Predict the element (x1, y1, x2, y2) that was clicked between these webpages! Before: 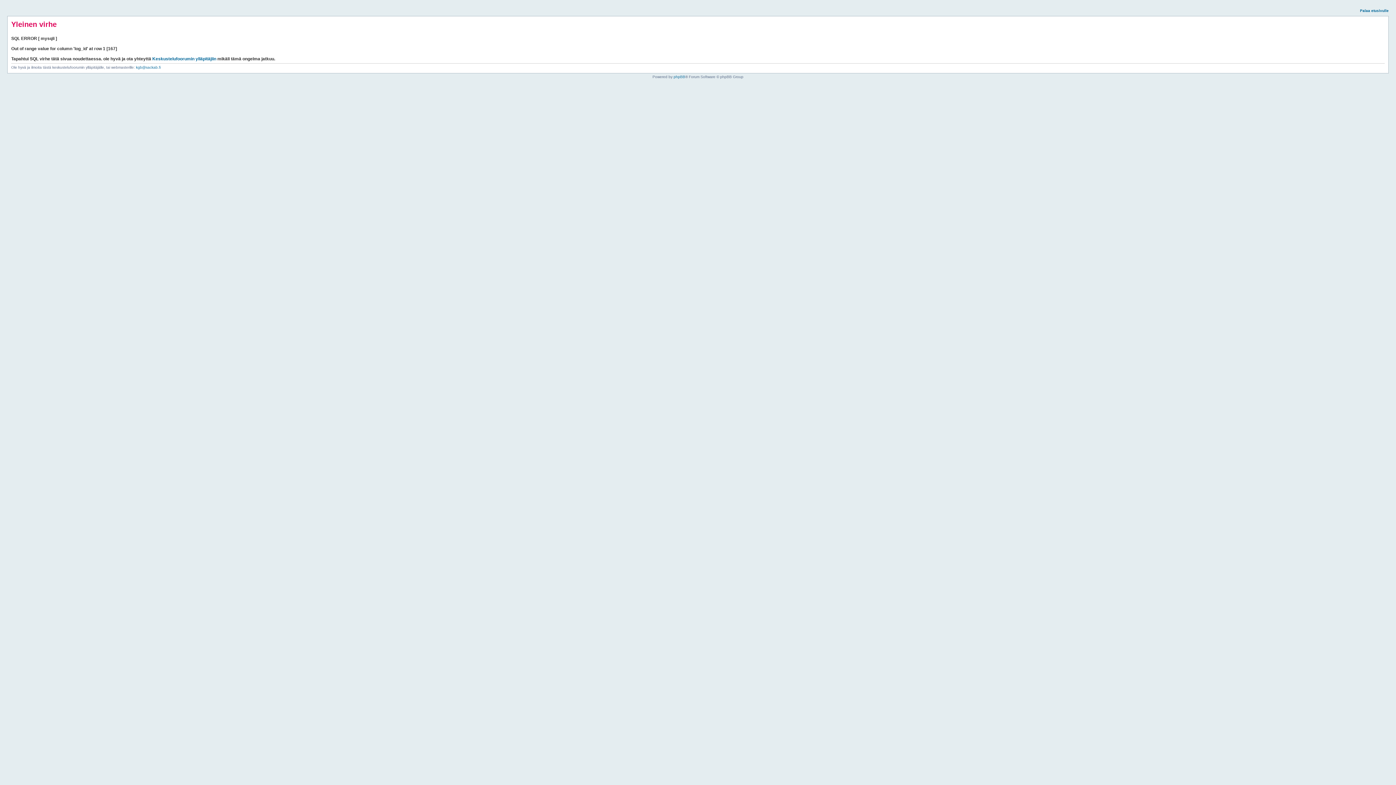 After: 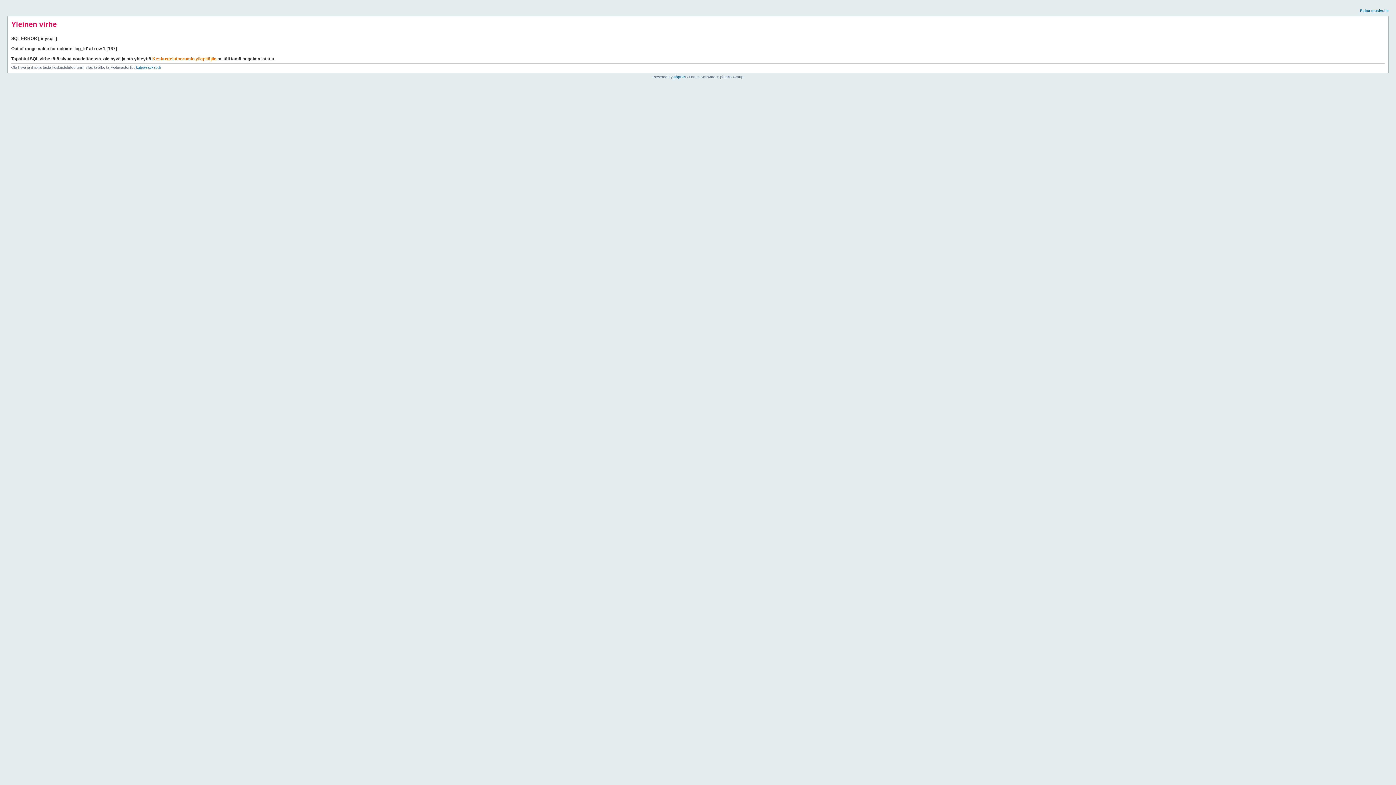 Action: label: Keskustelufoorumin ylläpitäjiin bbox: (152, 56, 216, 61)